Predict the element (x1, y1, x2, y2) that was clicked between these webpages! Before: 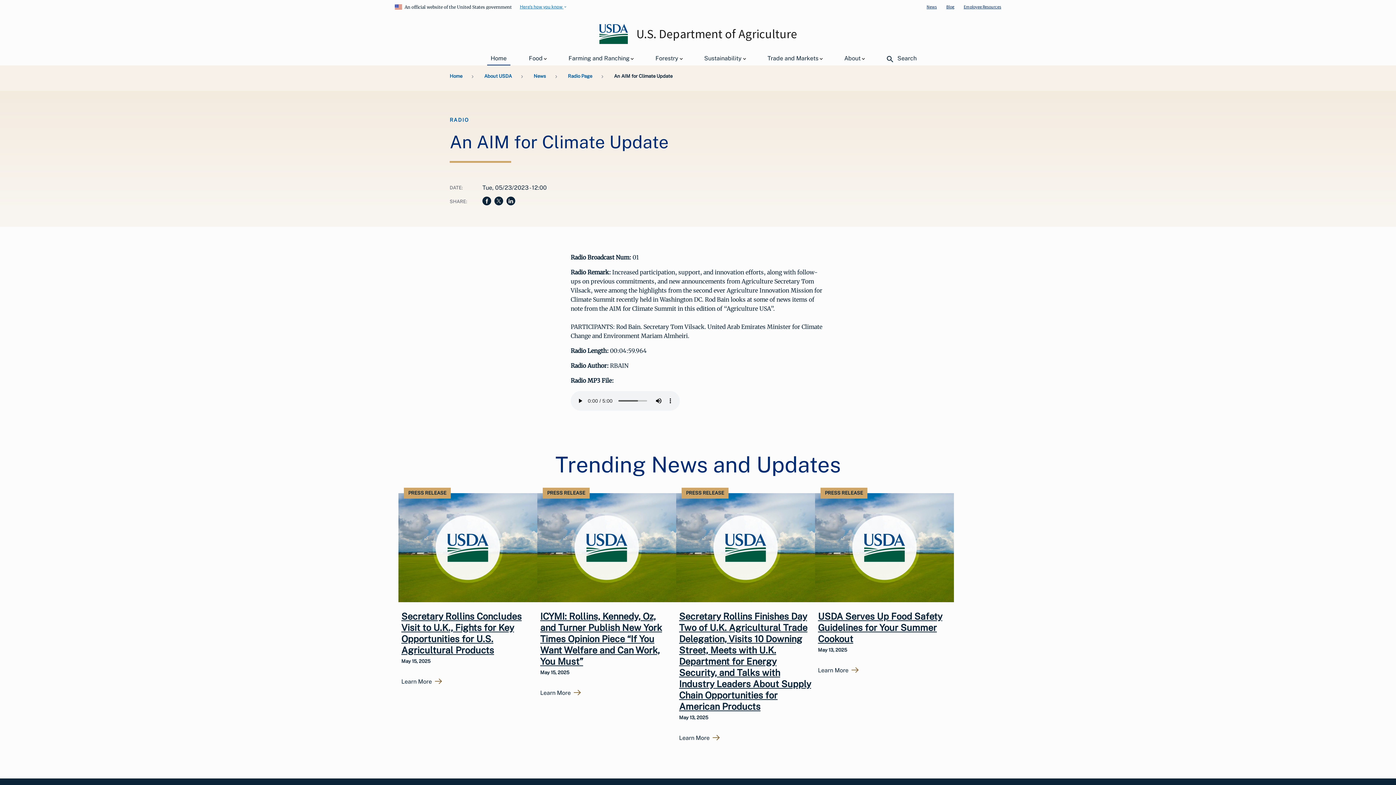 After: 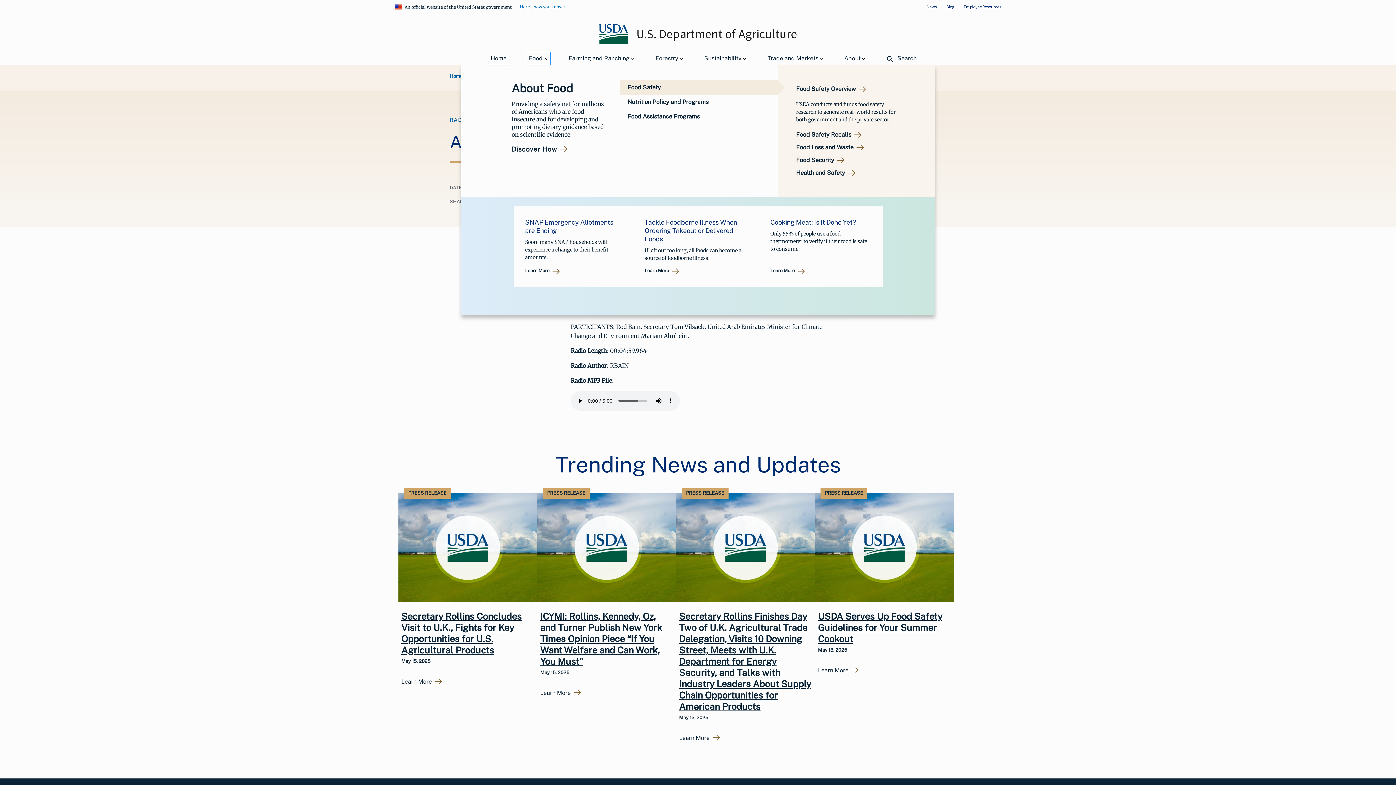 Action: label: Food bbox: (525, 52, 550, 64)